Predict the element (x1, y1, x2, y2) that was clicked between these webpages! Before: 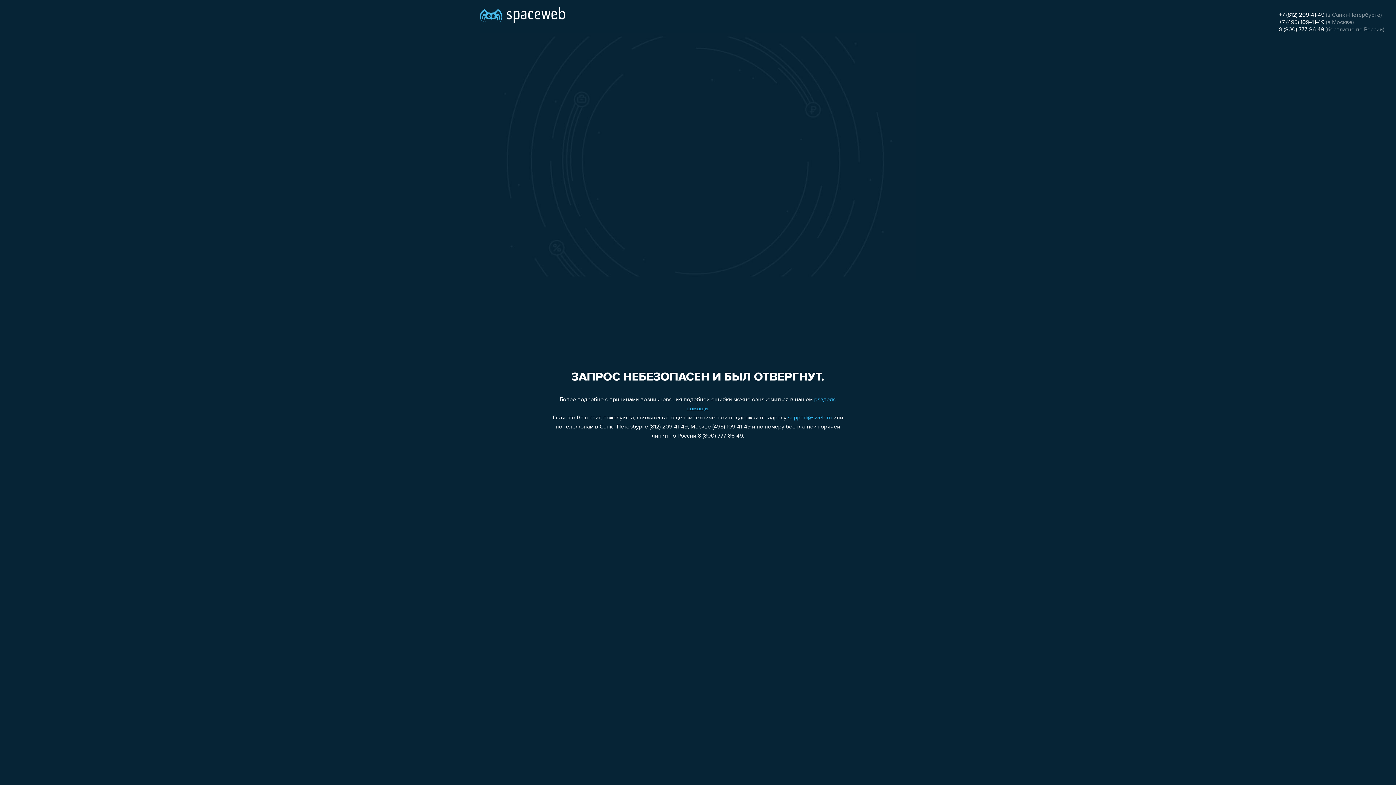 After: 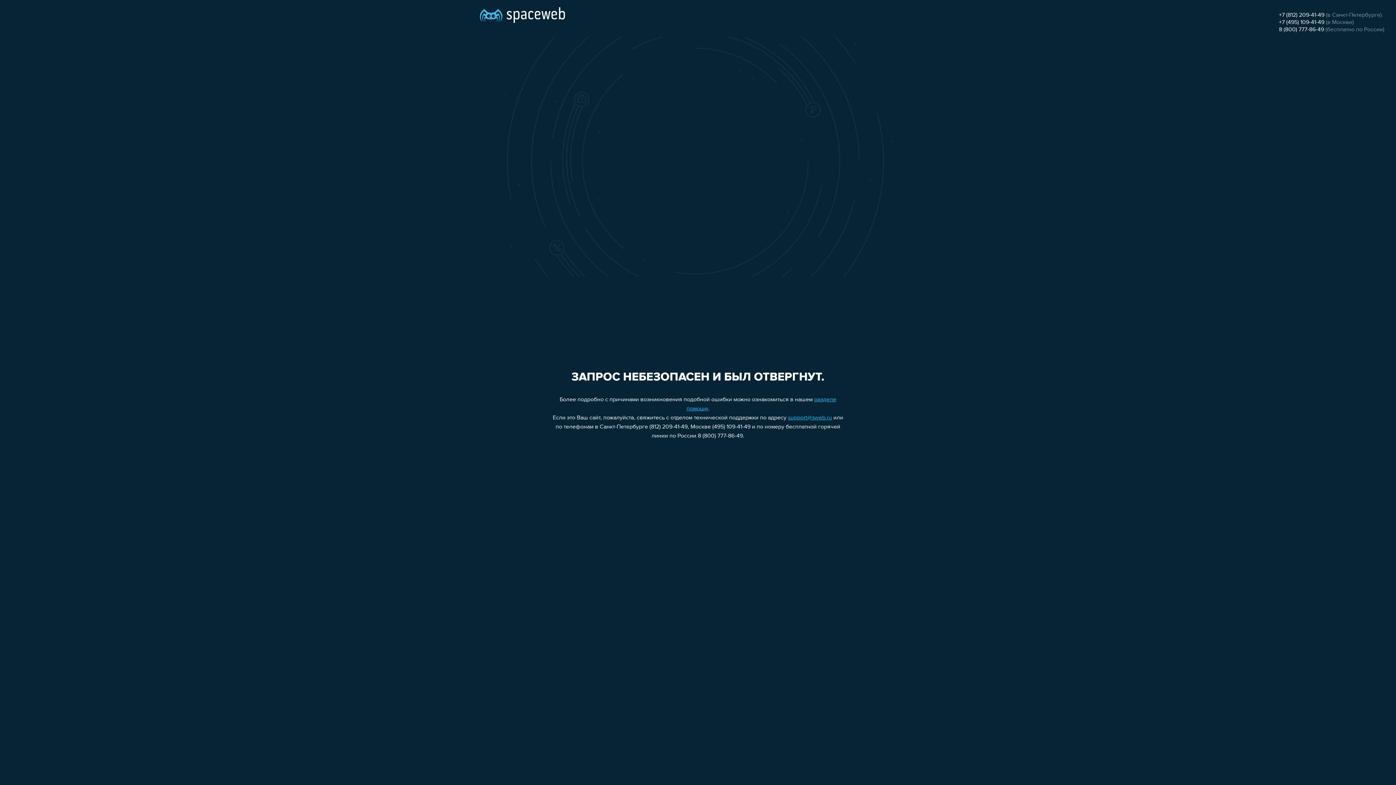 Action: bbox: (1279, 12, 1324, 18) label: +7 (812) 209-41-49